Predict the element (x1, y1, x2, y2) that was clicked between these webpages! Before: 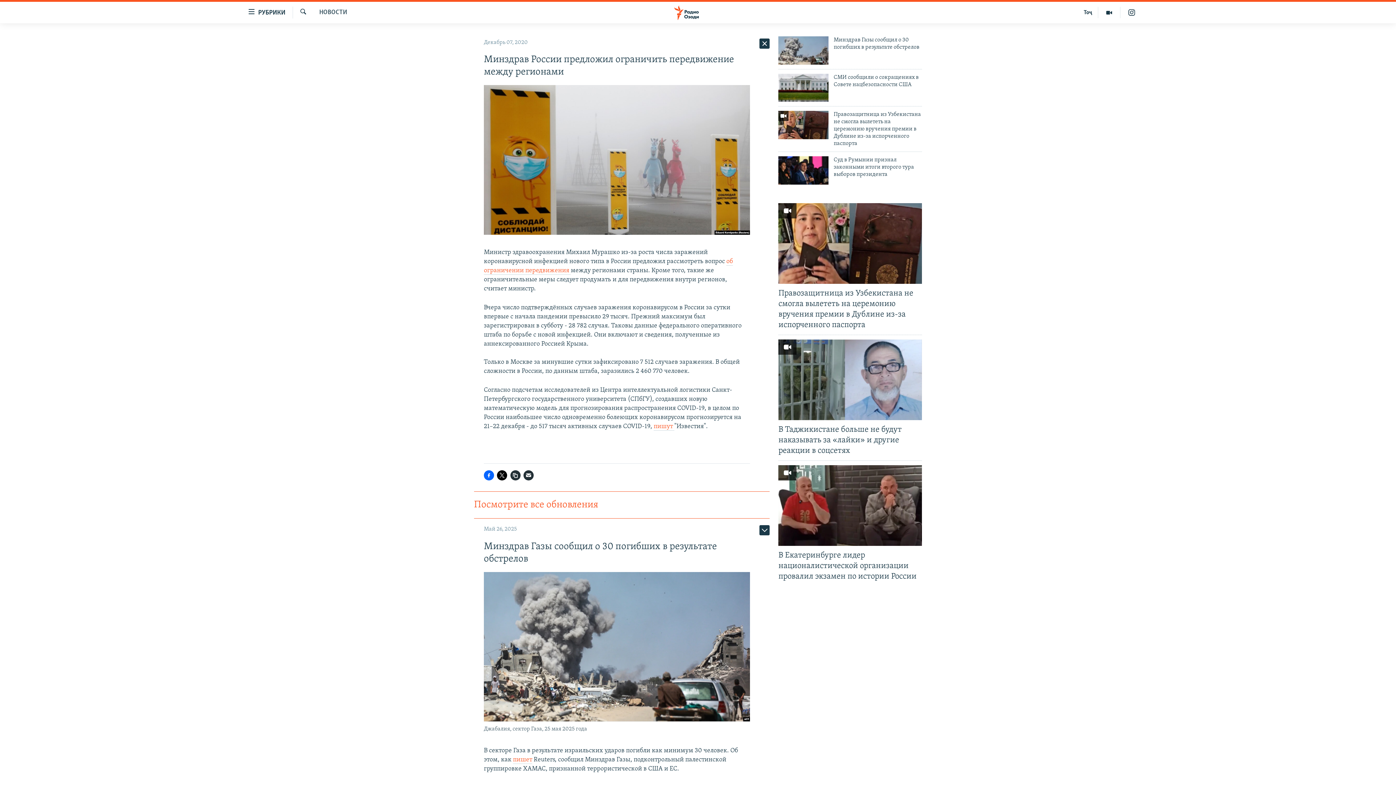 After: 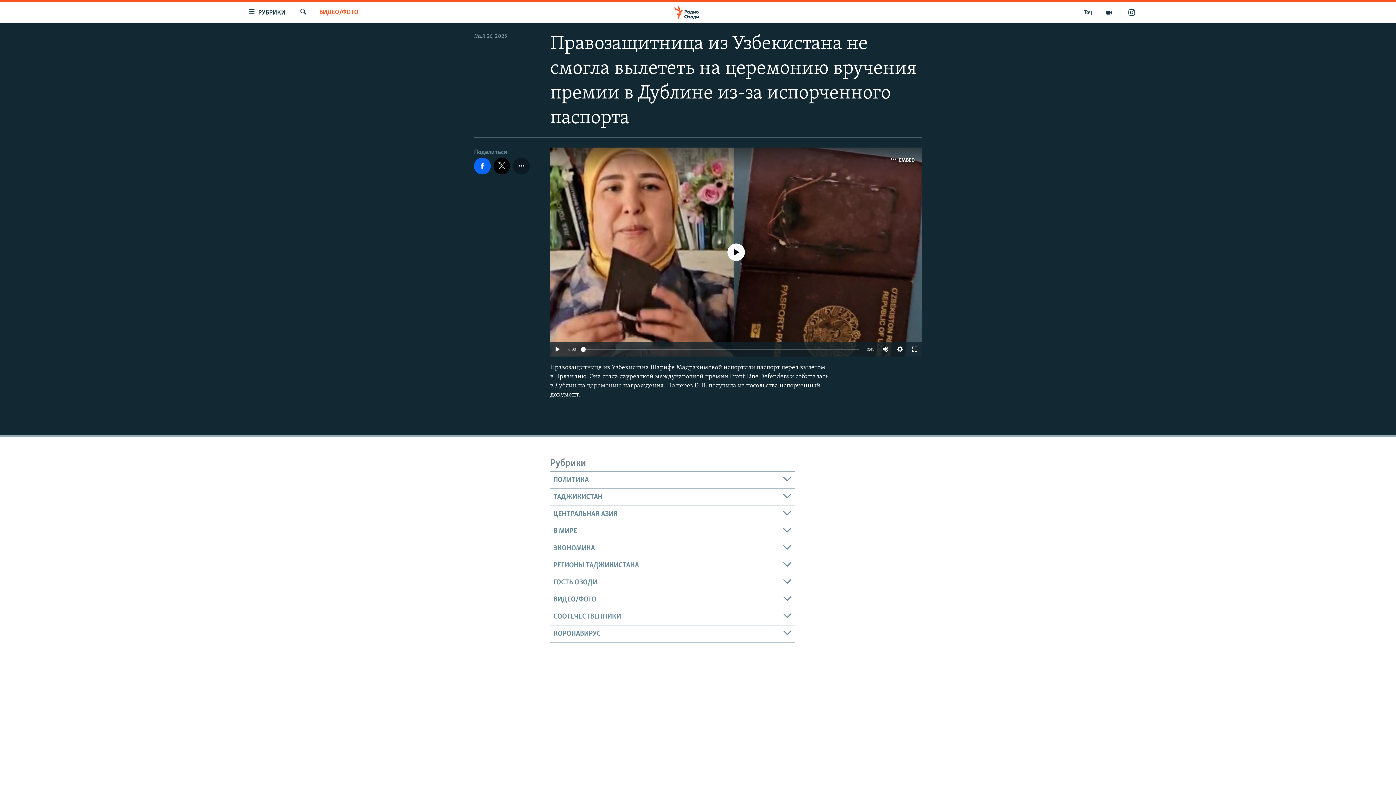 Action: bbox: (833, 111, 922, 151) label: Правозащитница из Узбекистана не смогла вылететь на церемонию вручения премии в Дублине из-за испорченного паспорта